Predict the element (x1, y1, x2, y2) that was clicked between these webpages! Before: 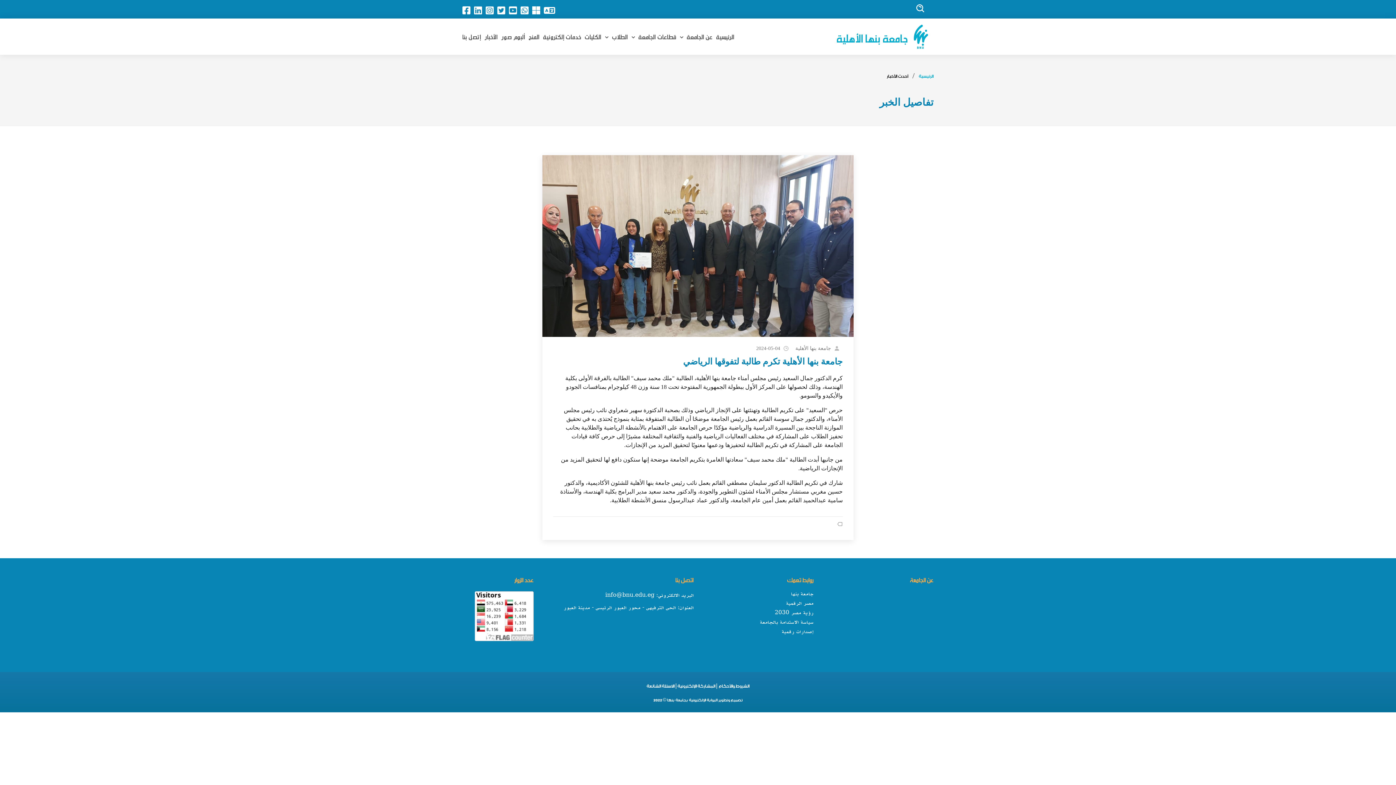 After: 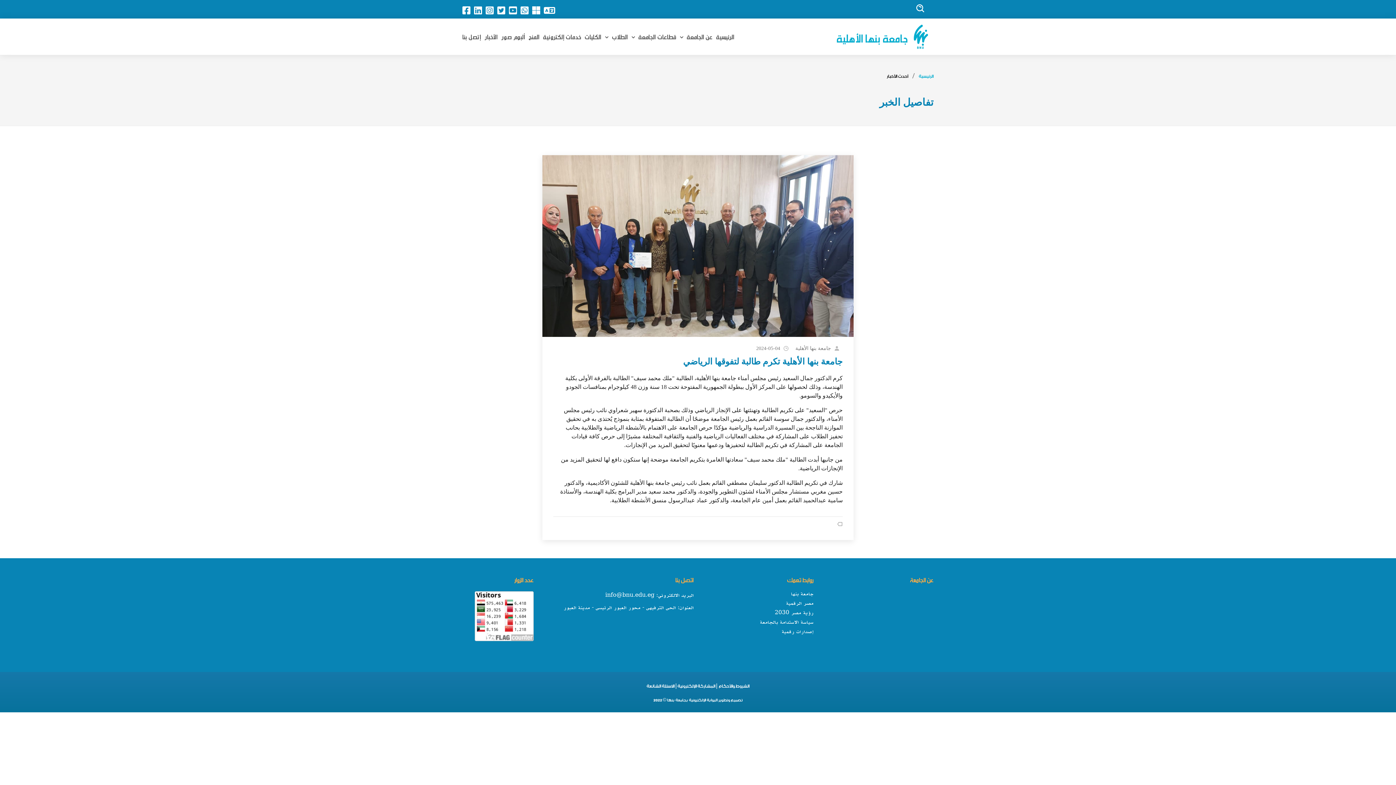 Action: bbox: (462, 4, 474, 16)